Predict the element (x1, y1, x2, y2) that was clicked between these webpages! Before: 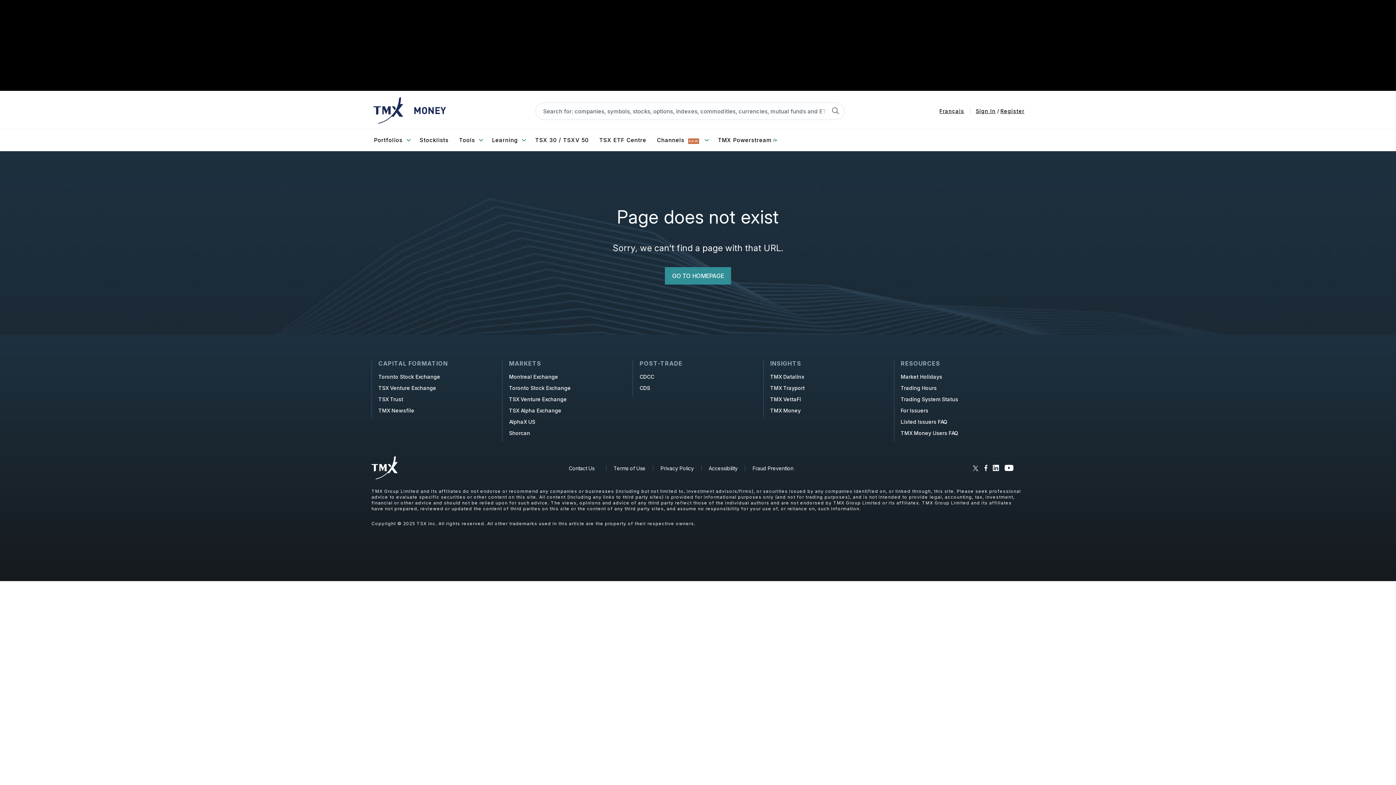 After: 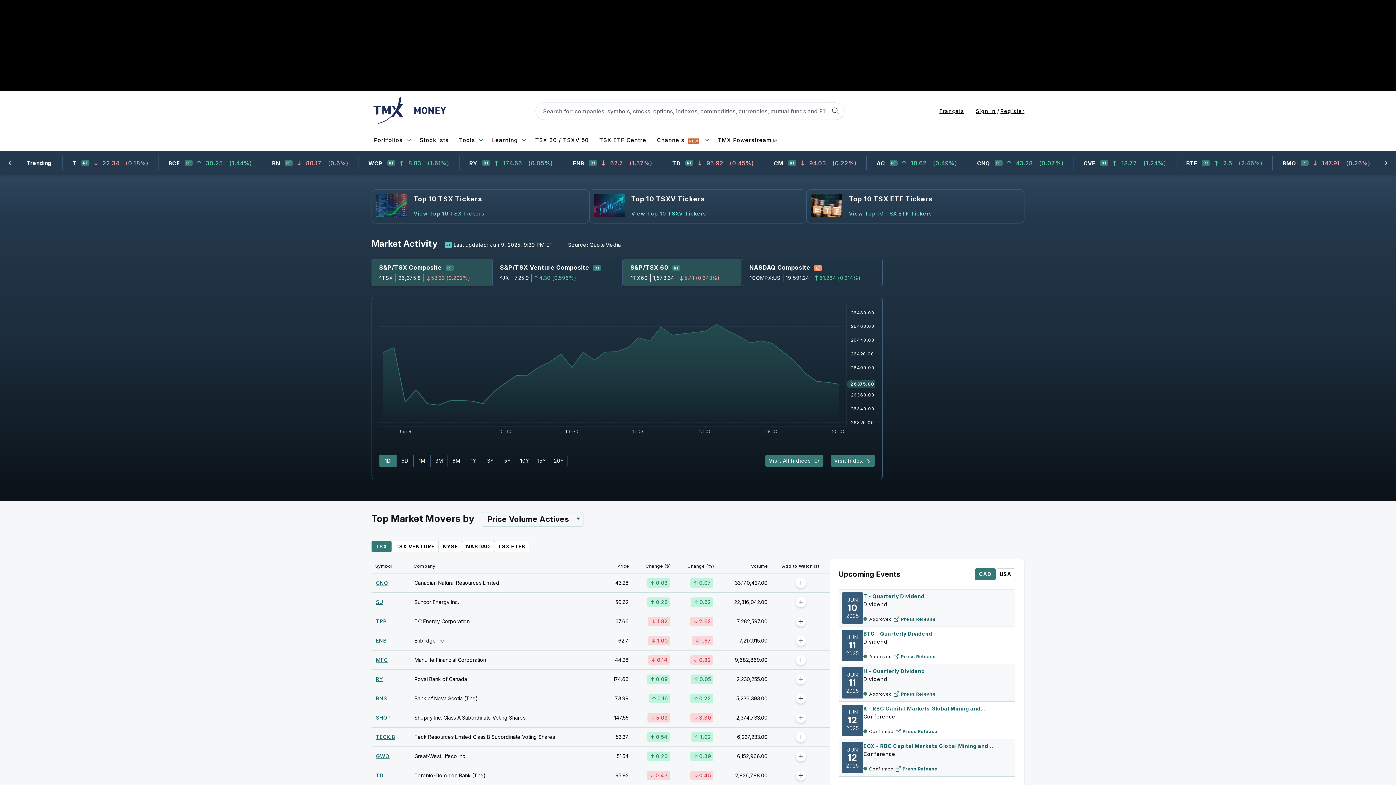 Action: label: GO TO HOMEPAGE bbox: (664, 272, 731, 279)